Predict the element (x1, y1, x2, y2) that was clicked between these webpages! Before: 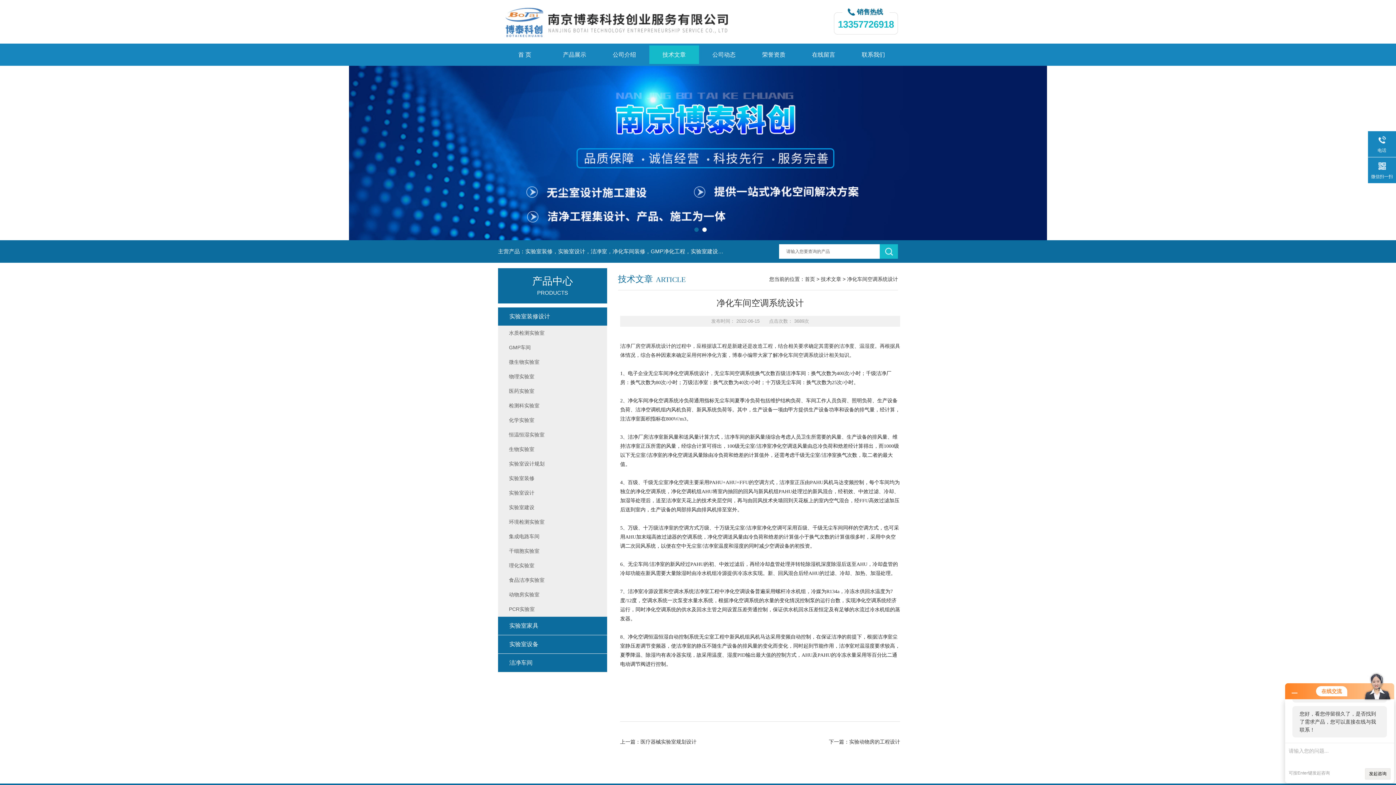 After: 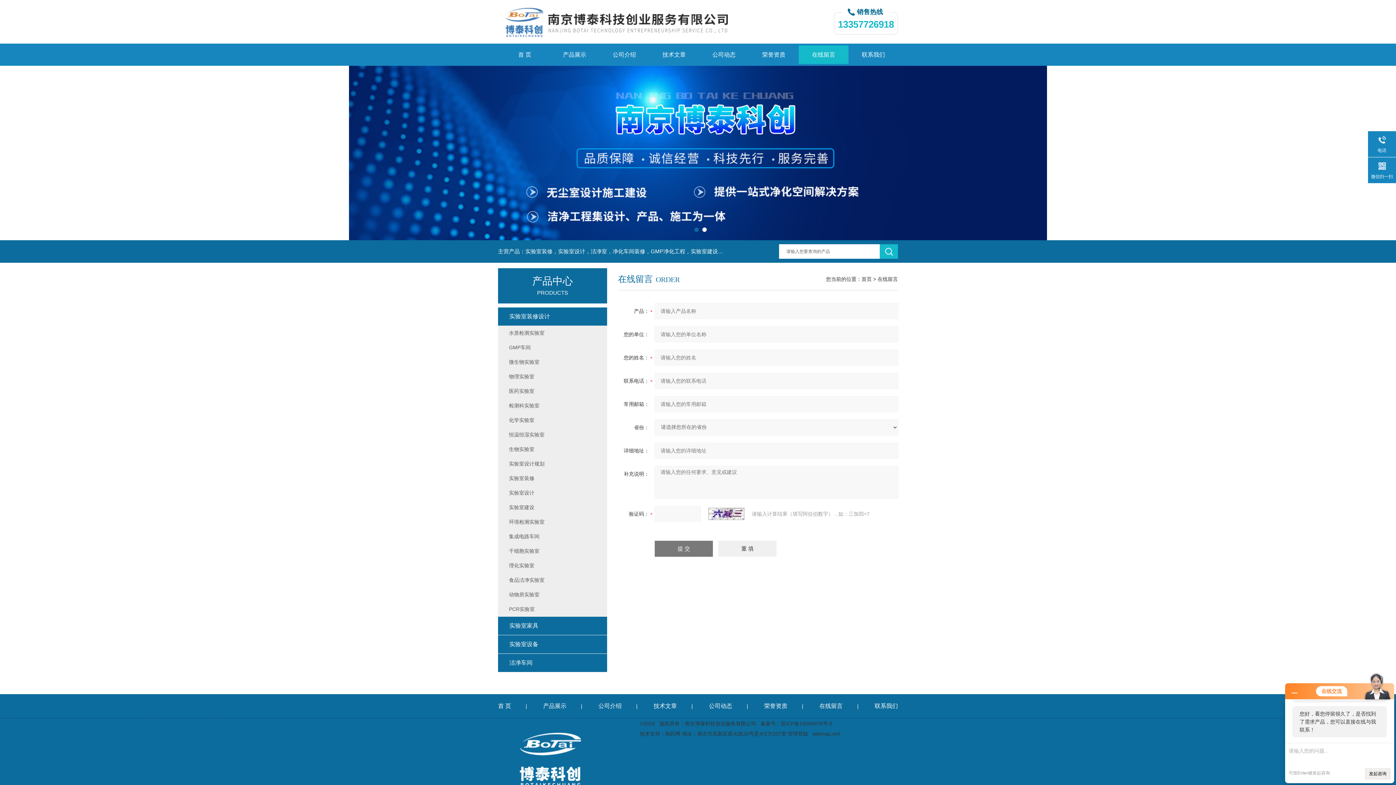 Action: label: 在线留言 bbox: (798, 45, 848, 64)